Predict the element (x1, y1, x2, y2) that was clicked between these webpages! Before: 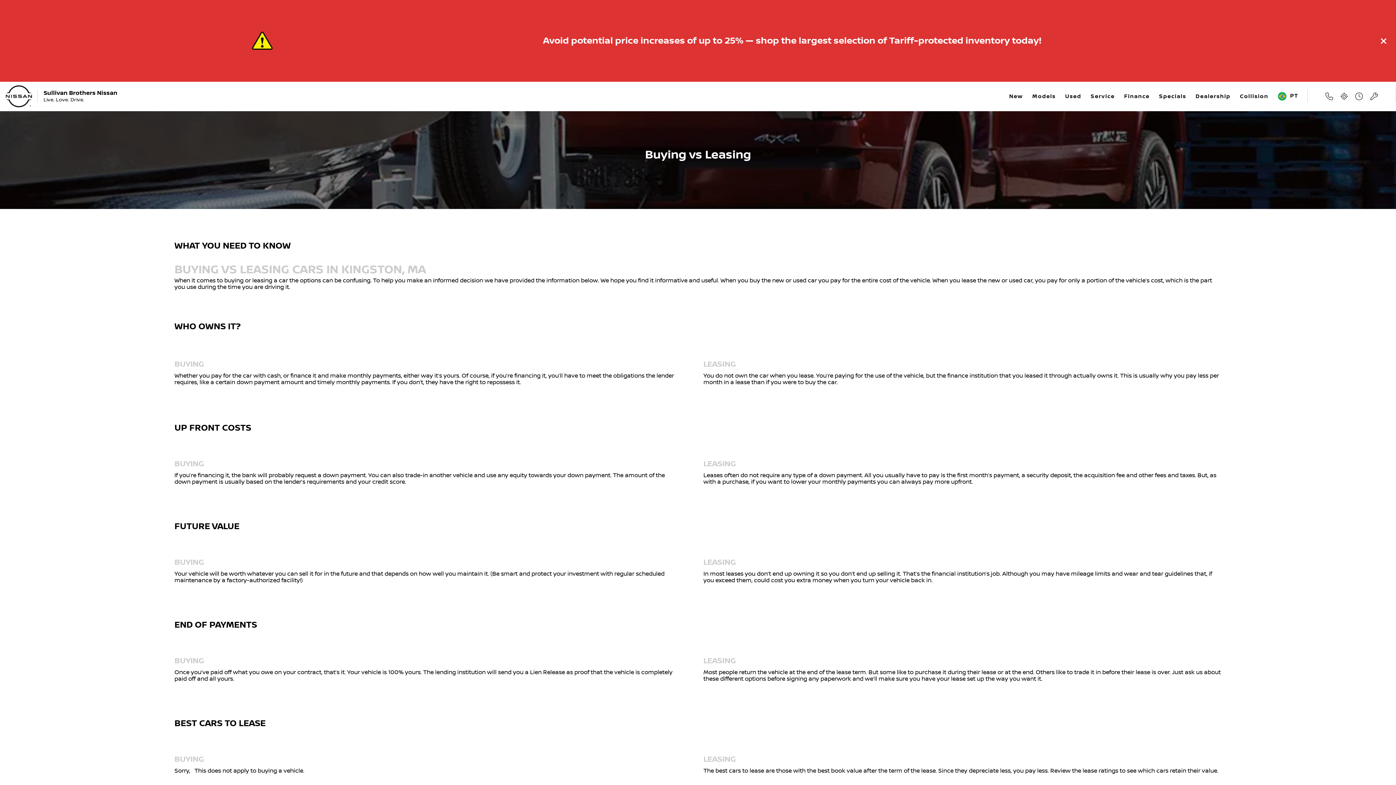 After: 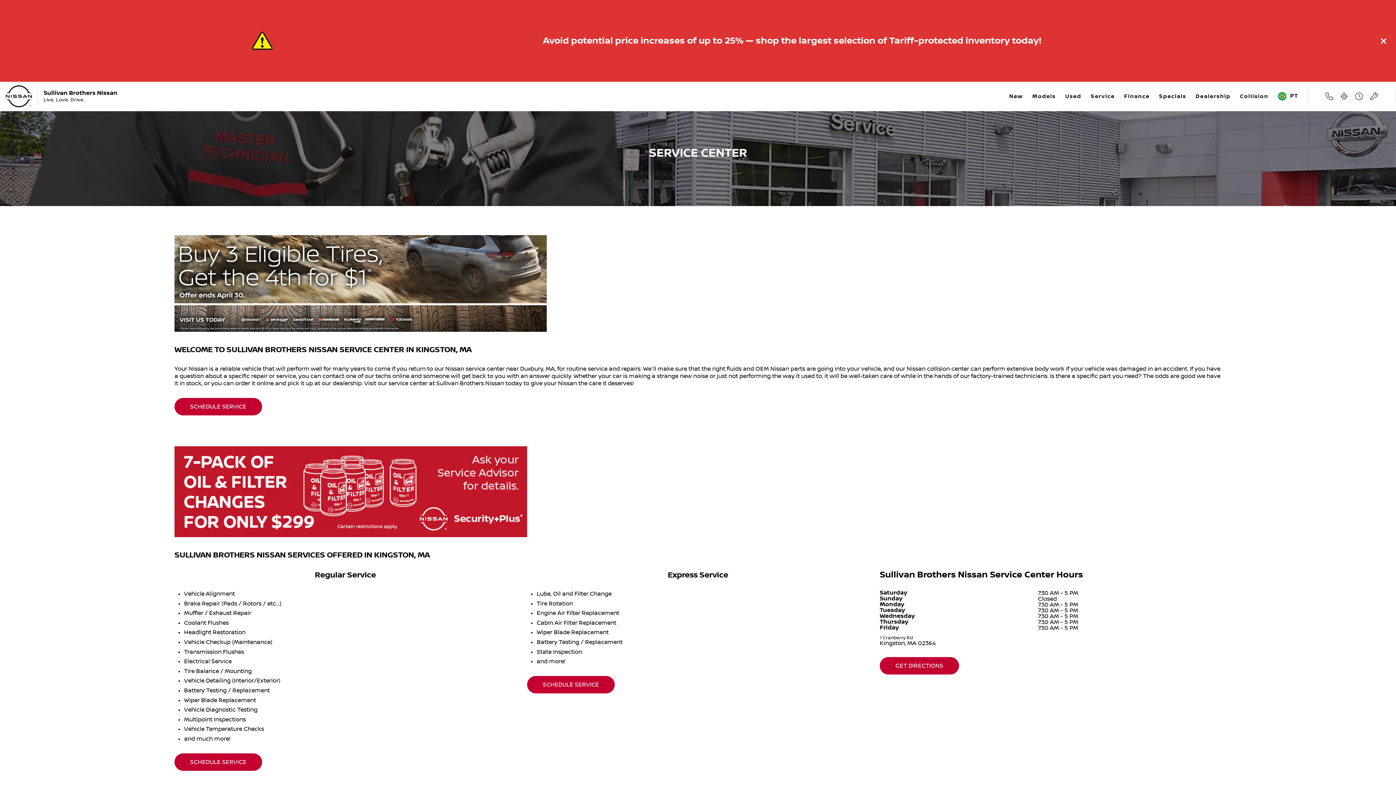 Action: bbox: (1090, 79, 1115, 113) label: Service